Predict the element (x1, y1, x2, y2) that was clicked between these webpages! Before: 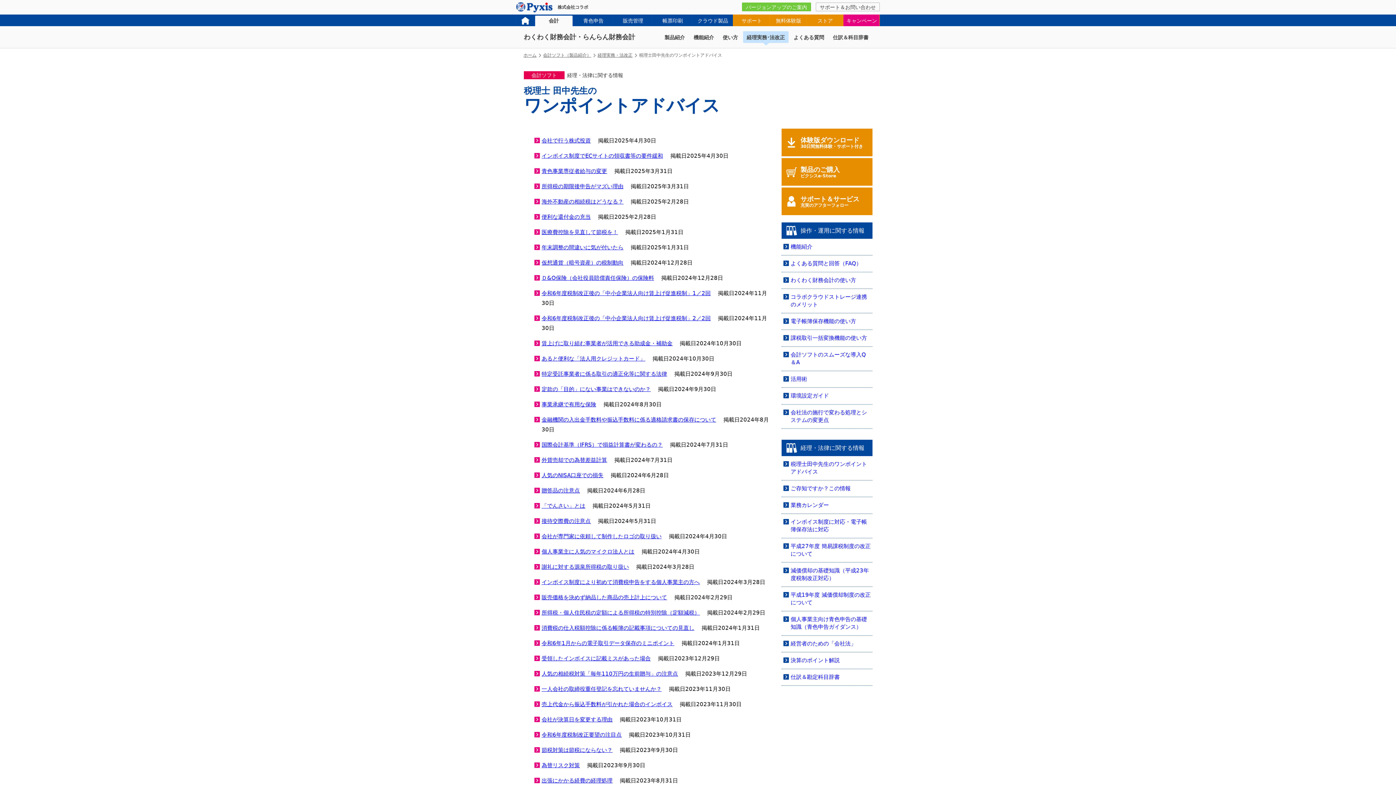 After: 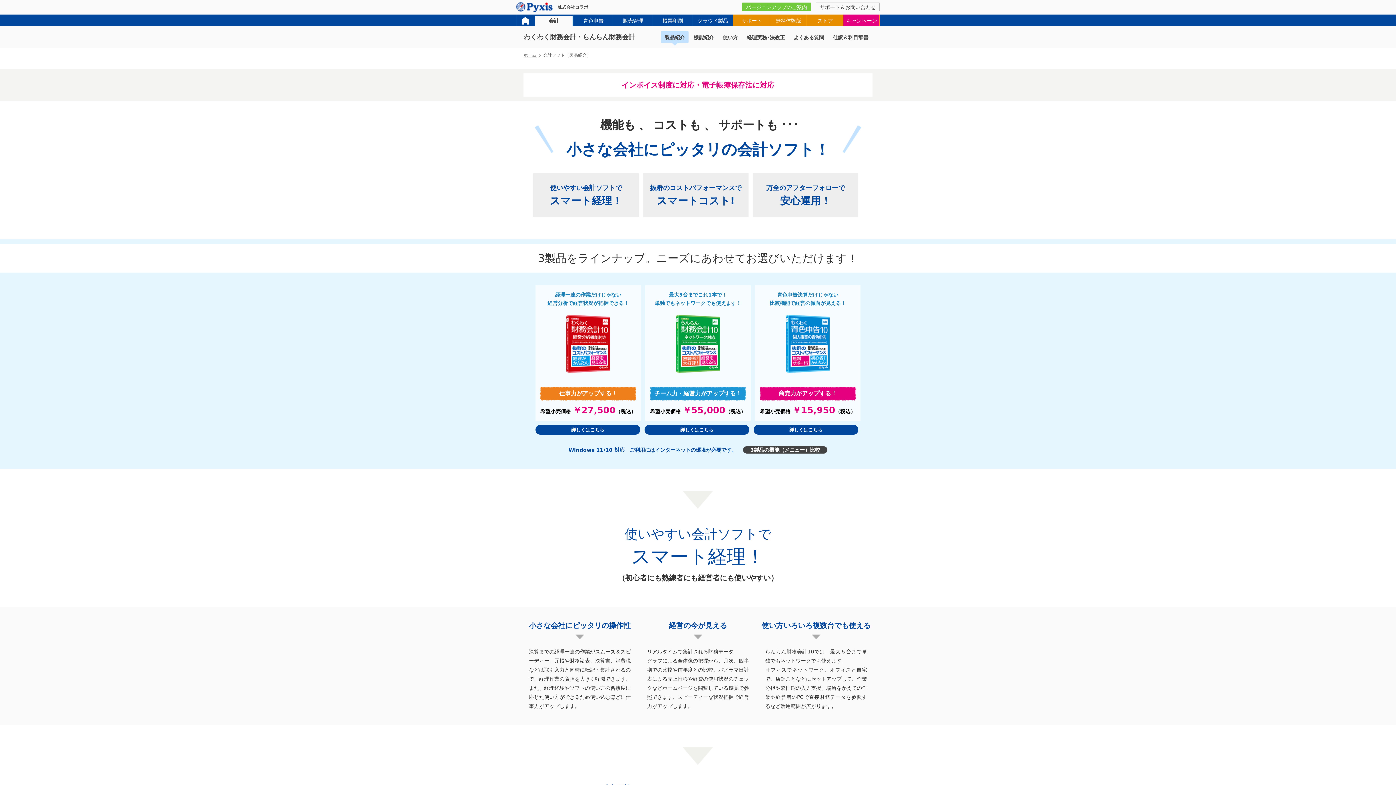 Action: label: 製品紹介 bbox: (661, 31, 688, 42)